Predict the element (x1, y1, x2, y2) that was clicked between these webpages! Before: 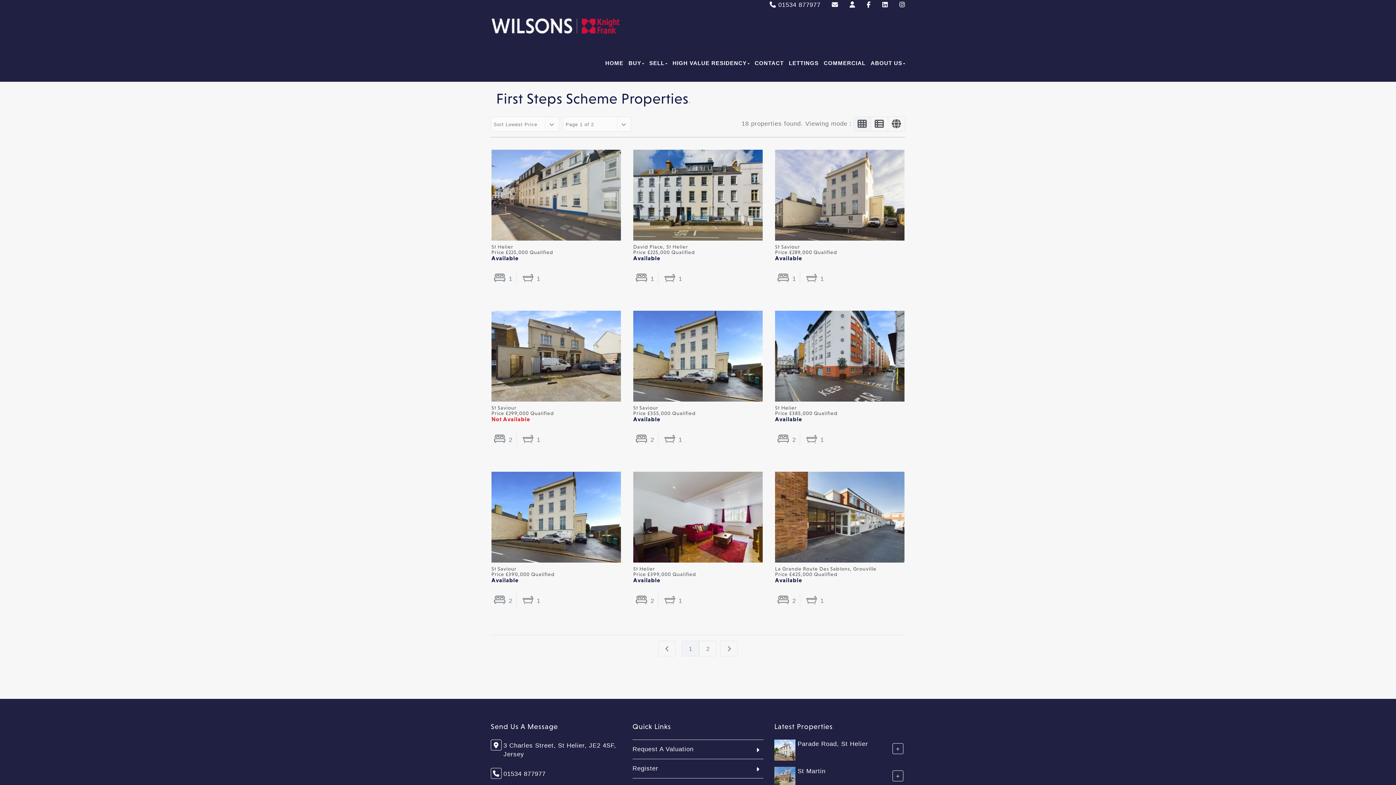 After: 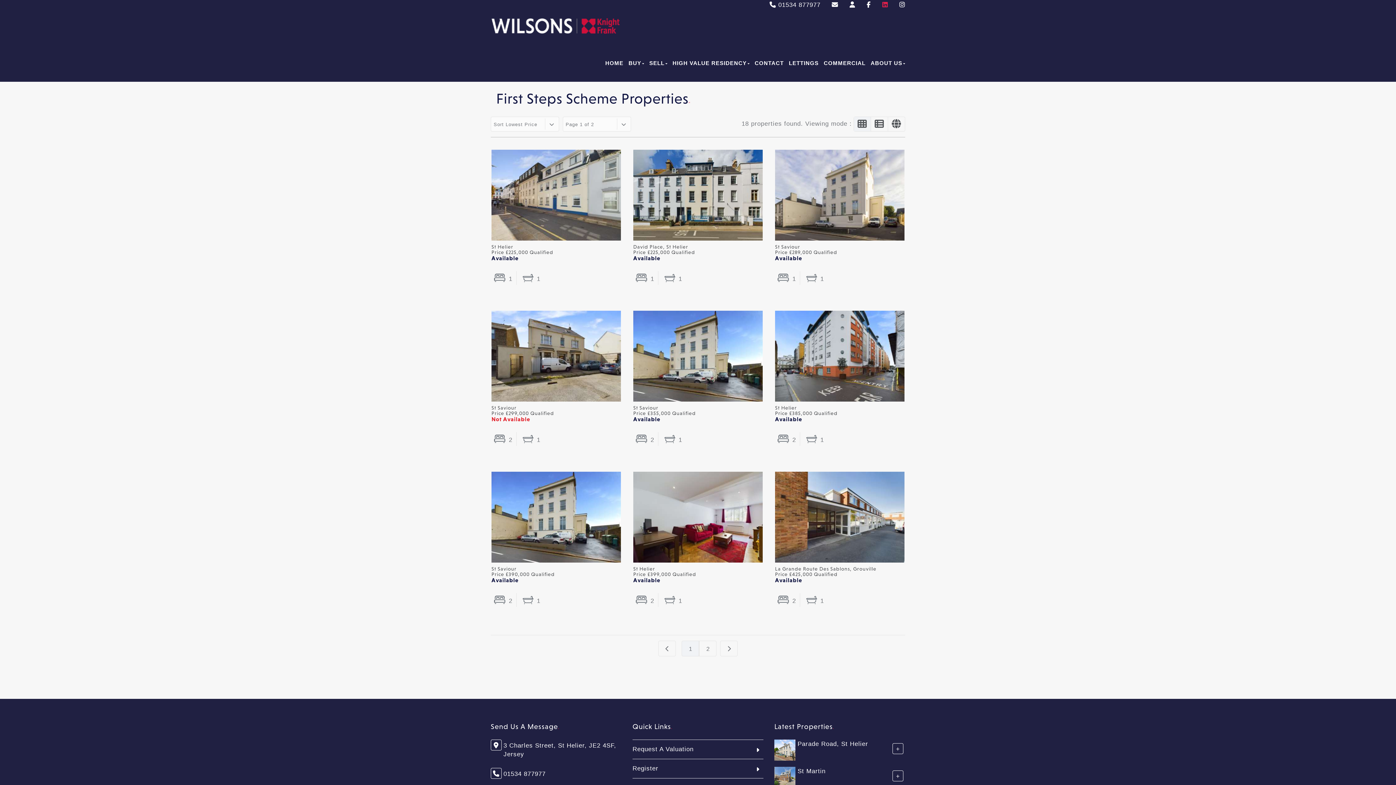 Action: bbox: (882, 1, 888, 8)